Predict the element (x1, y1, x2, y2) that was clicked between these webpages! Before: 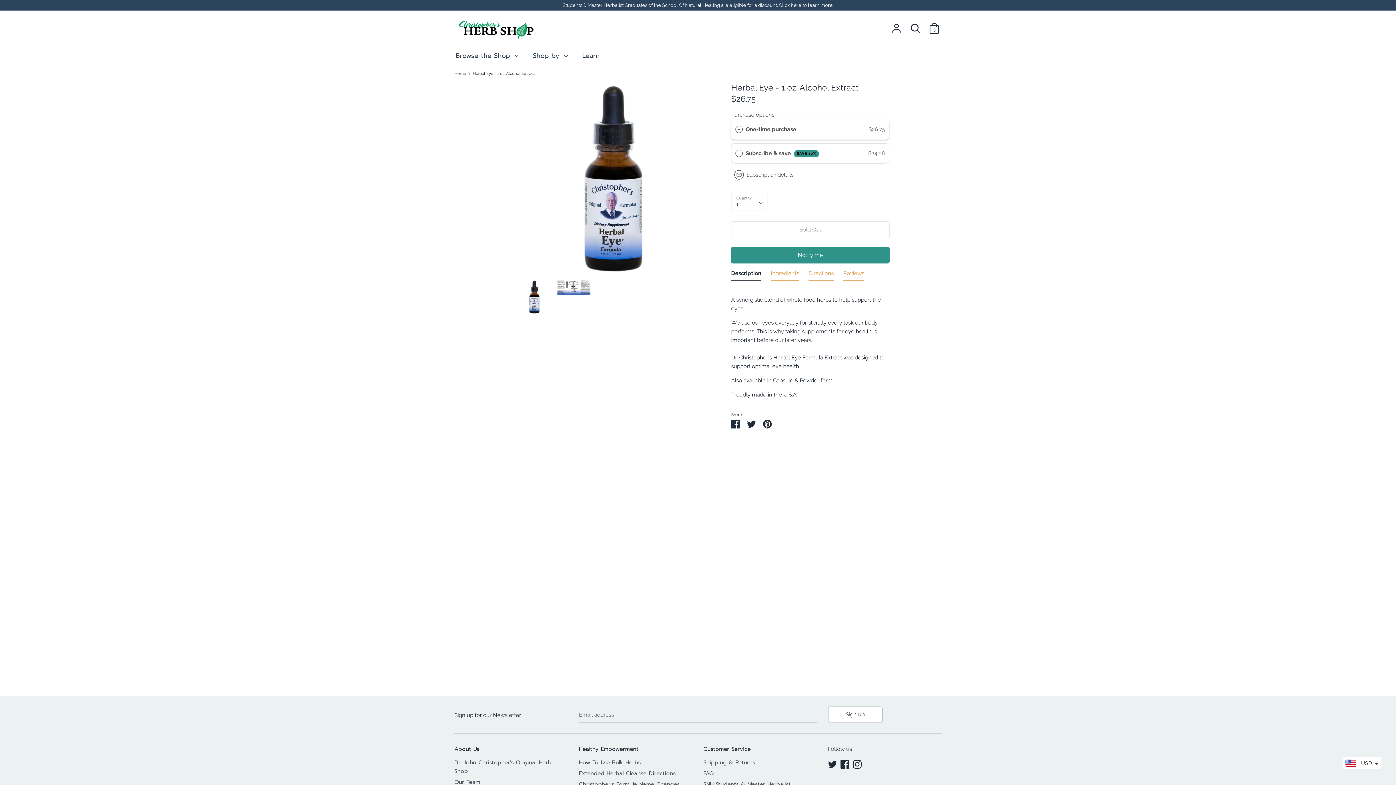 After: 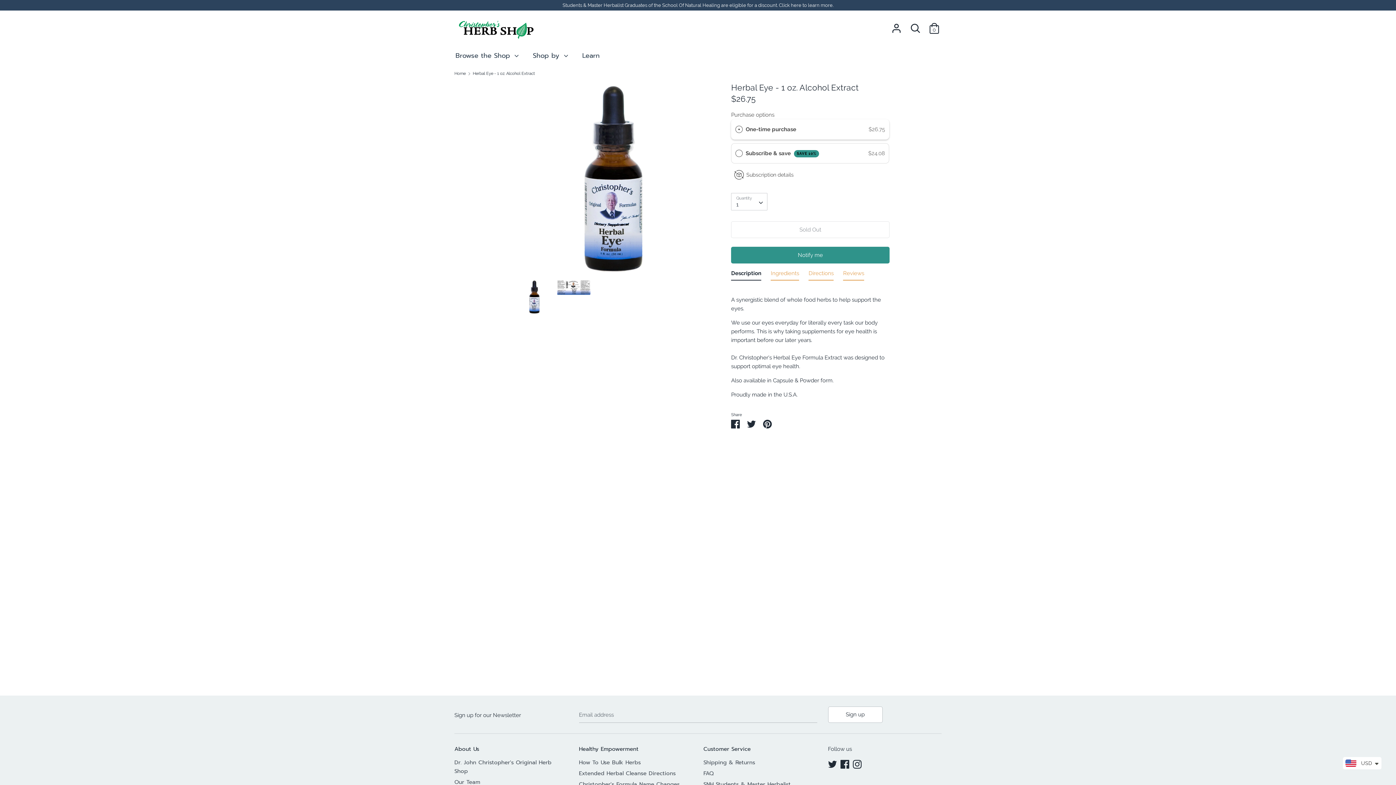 Action: bbox: (517, 280, 551, 314)